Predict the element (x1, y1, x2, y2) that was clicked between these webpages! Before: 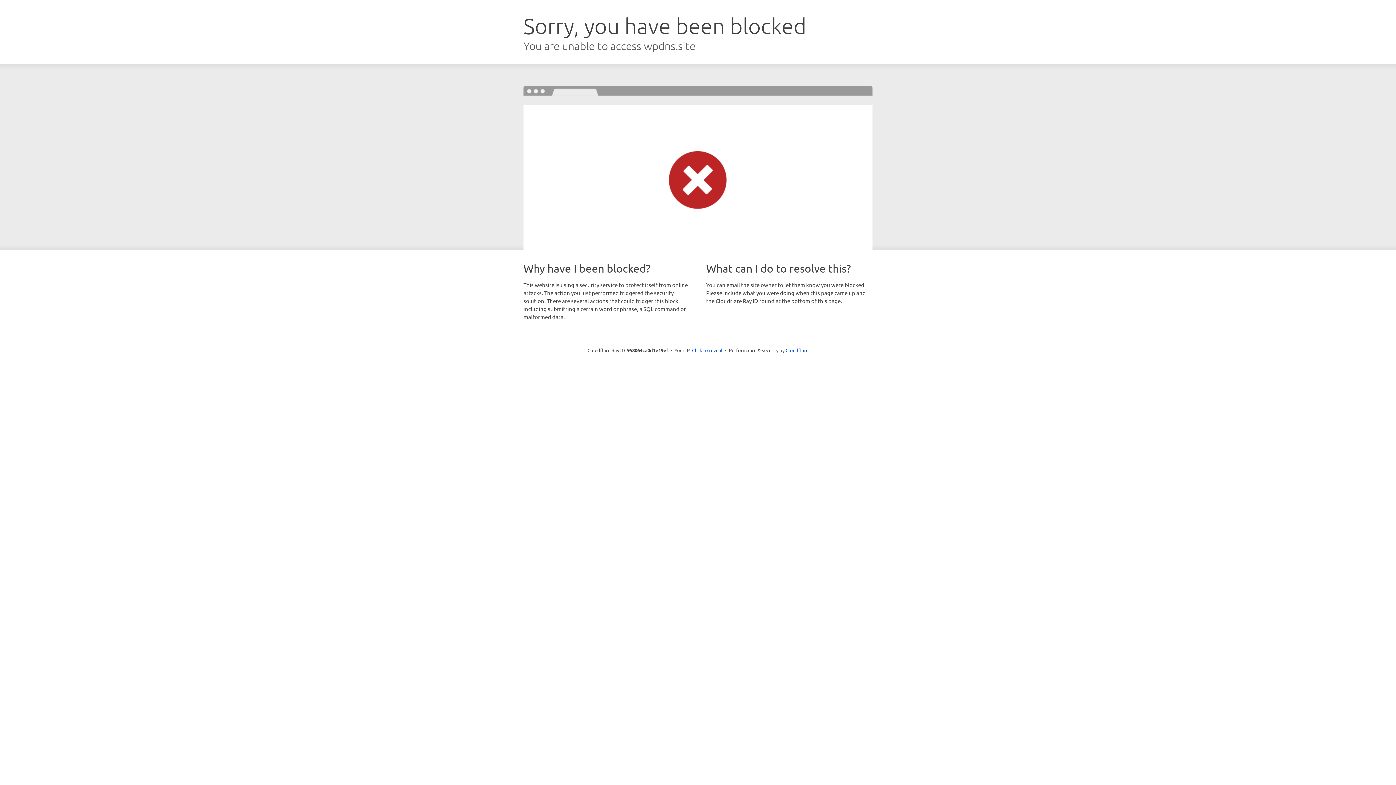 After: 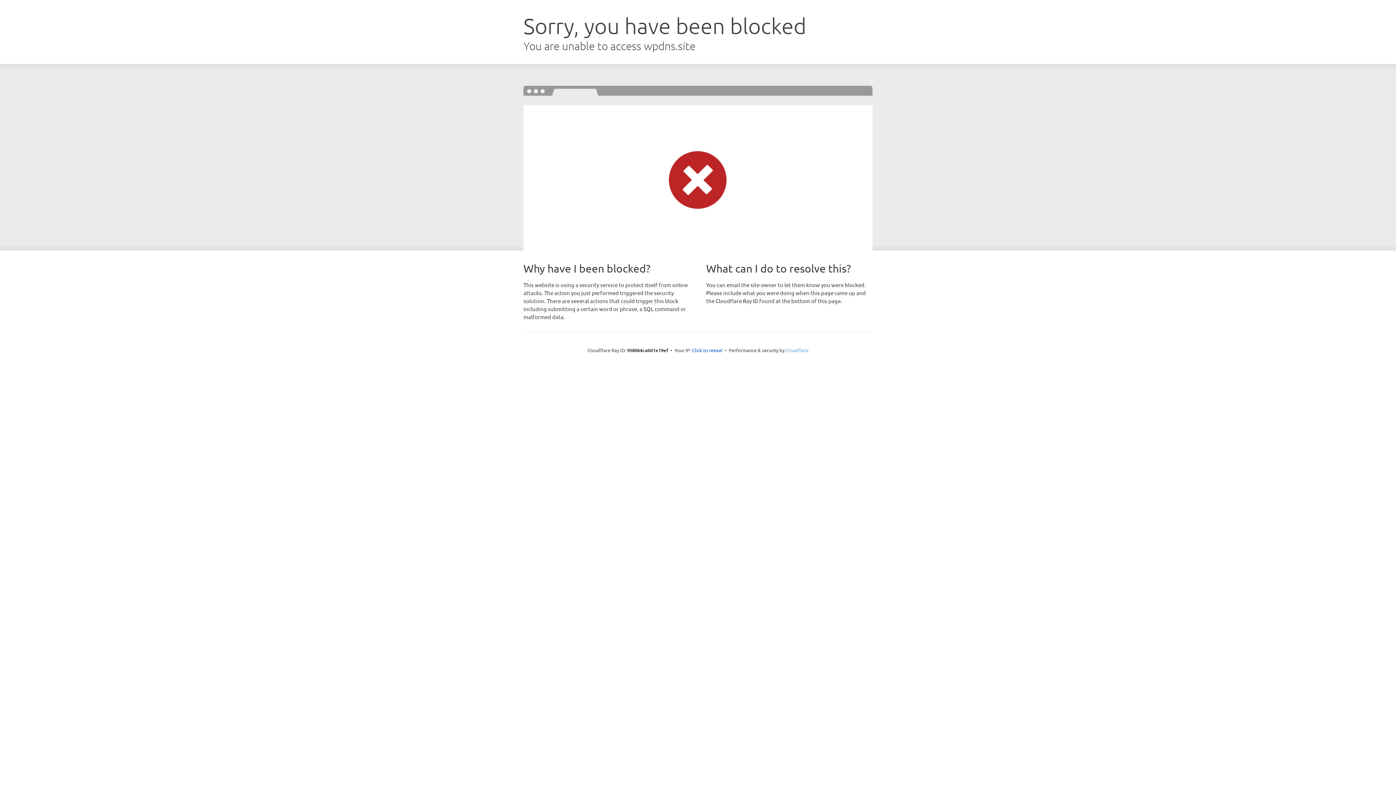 Action: label: Cloudflare bbox: (785, 347, 808, 353)